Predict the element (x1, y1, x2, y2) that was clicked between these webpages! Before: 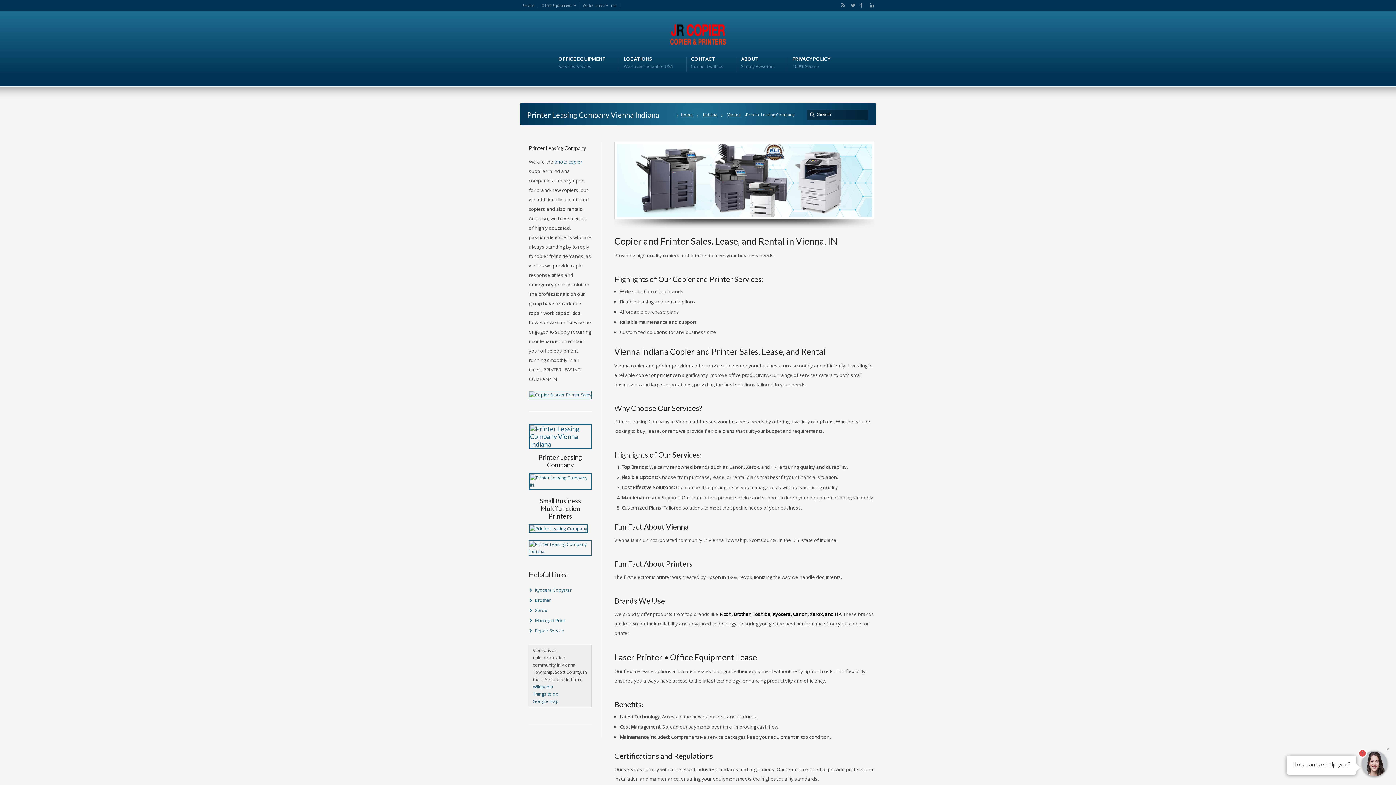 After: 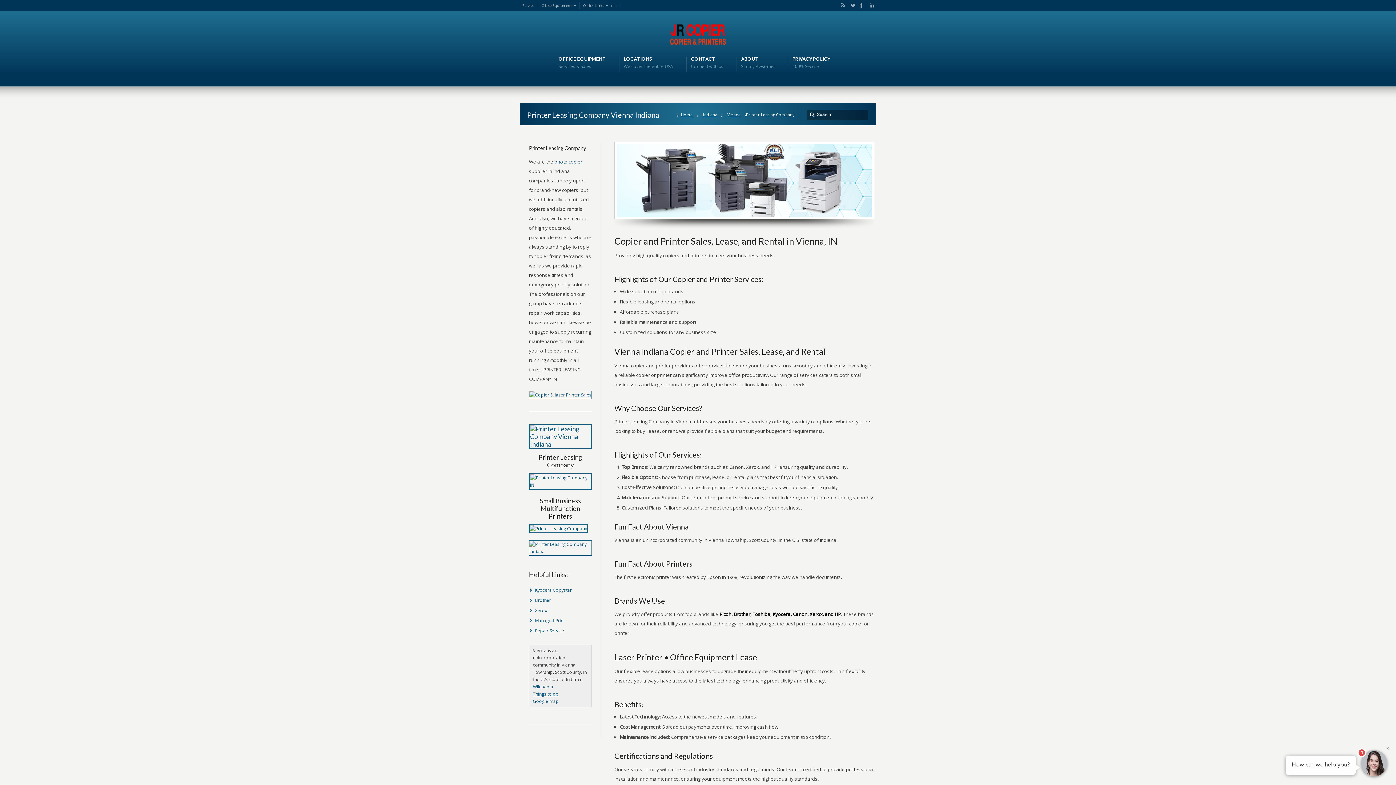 Action: label: Things to do bbox: (533, 691, 558, 697)